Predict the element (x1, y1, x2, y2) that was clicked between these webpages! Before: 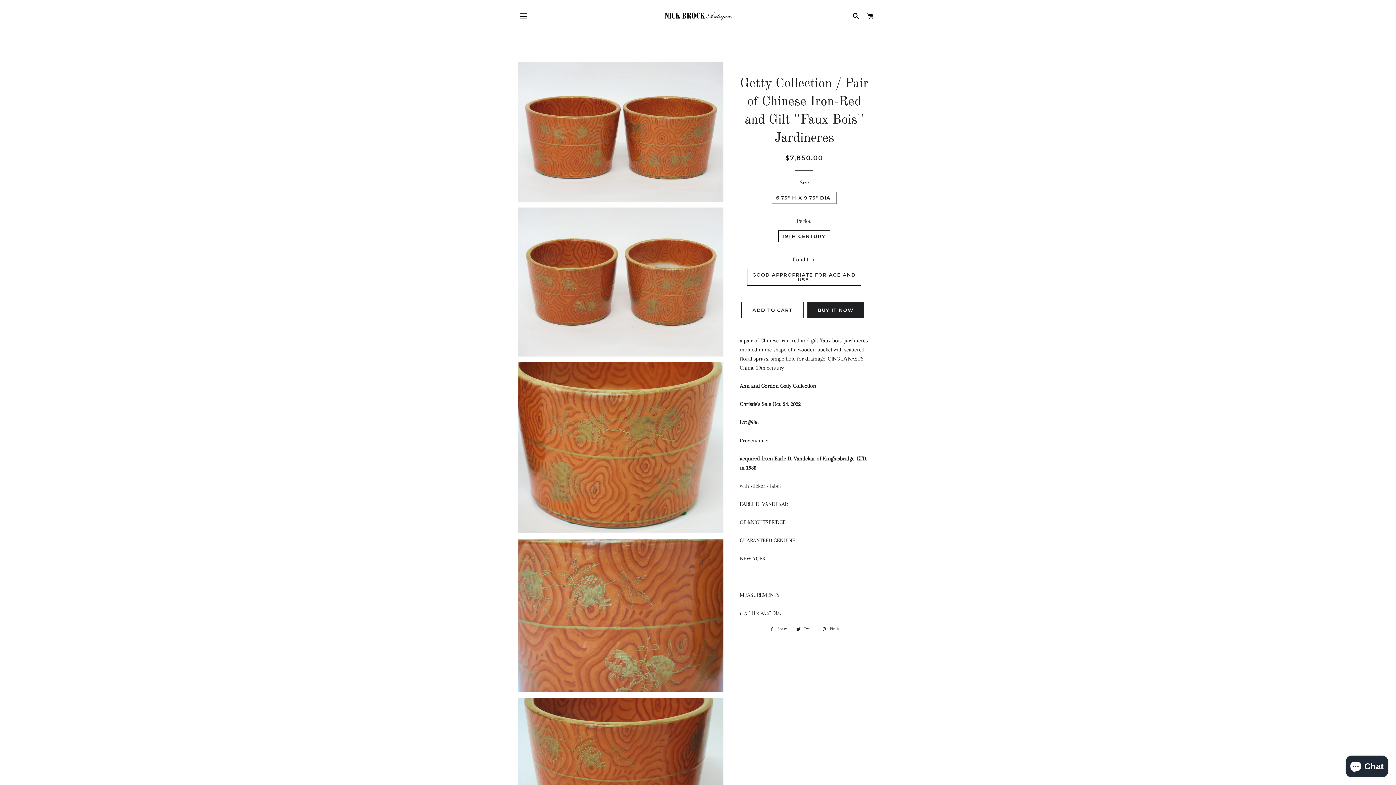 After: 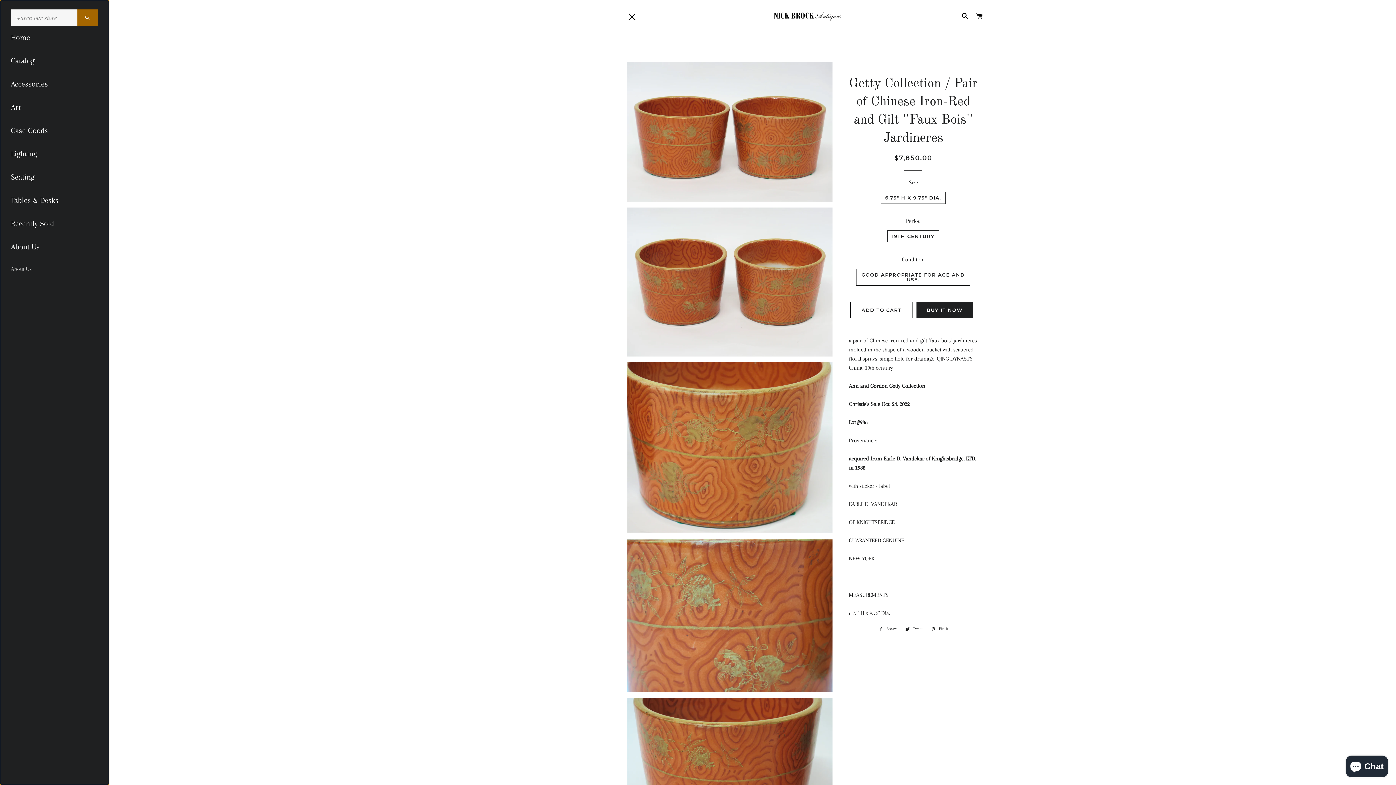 Action: label: SITE NAVIGATION bbox: (514, 7, 532, 25)